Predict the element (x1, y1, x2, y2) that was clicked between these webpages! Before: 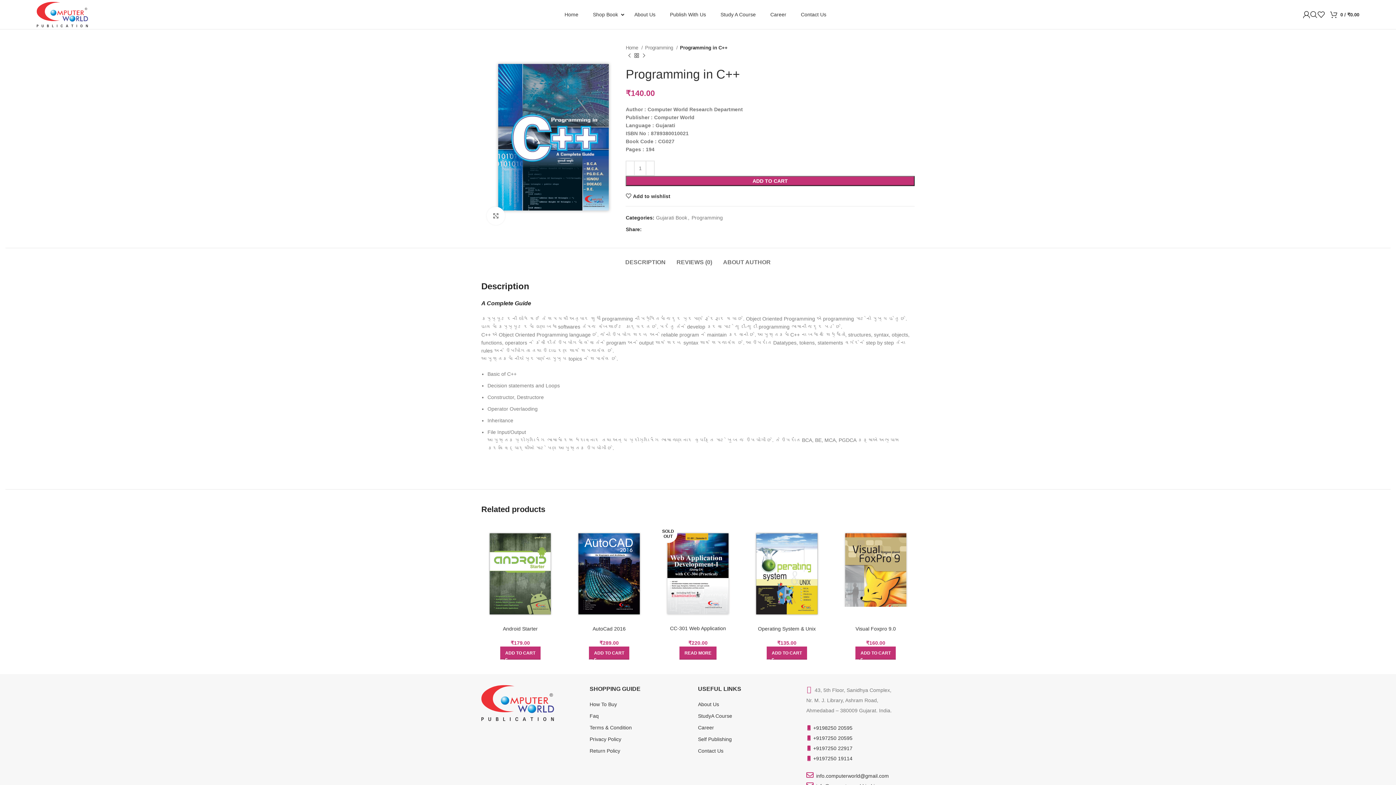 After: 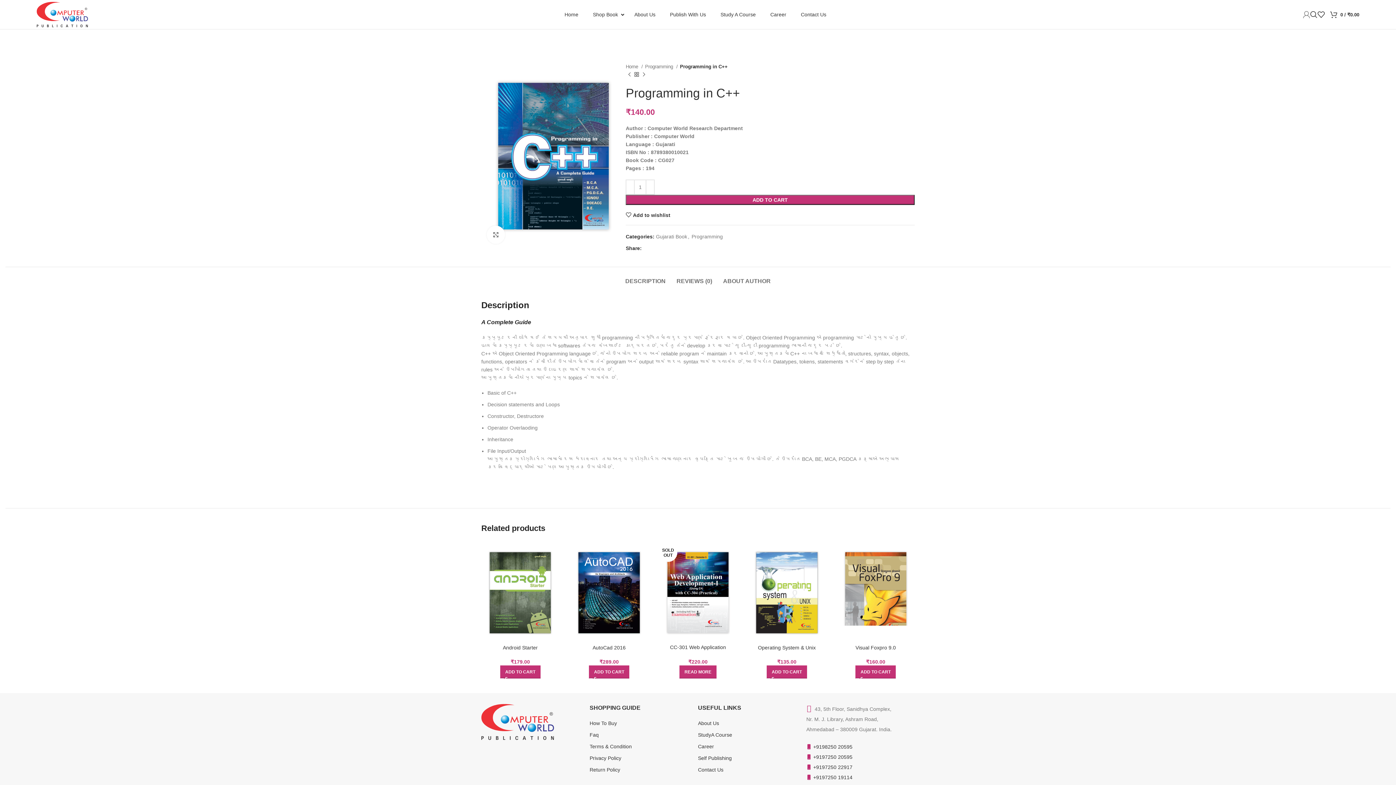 Action: bbox: (1303, 7, 1310, 21)